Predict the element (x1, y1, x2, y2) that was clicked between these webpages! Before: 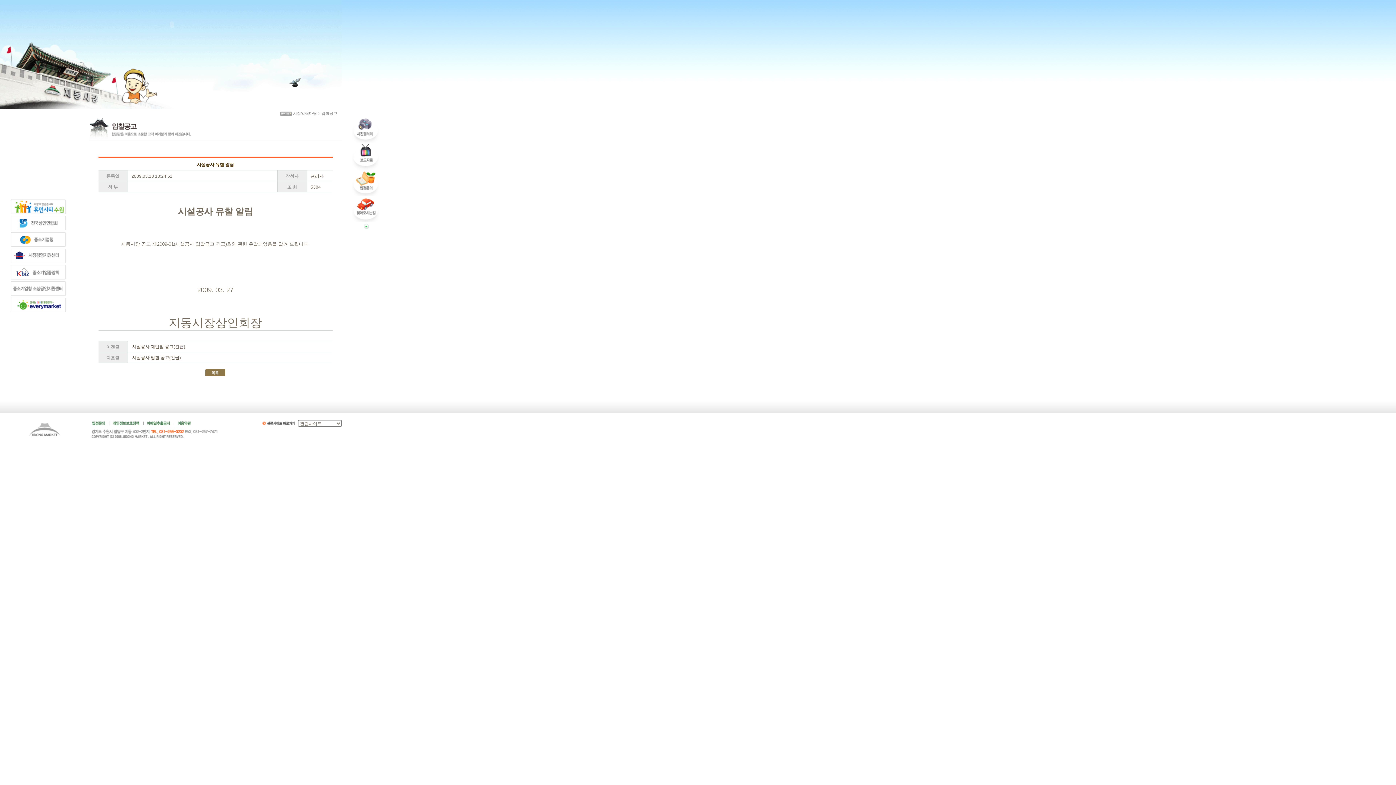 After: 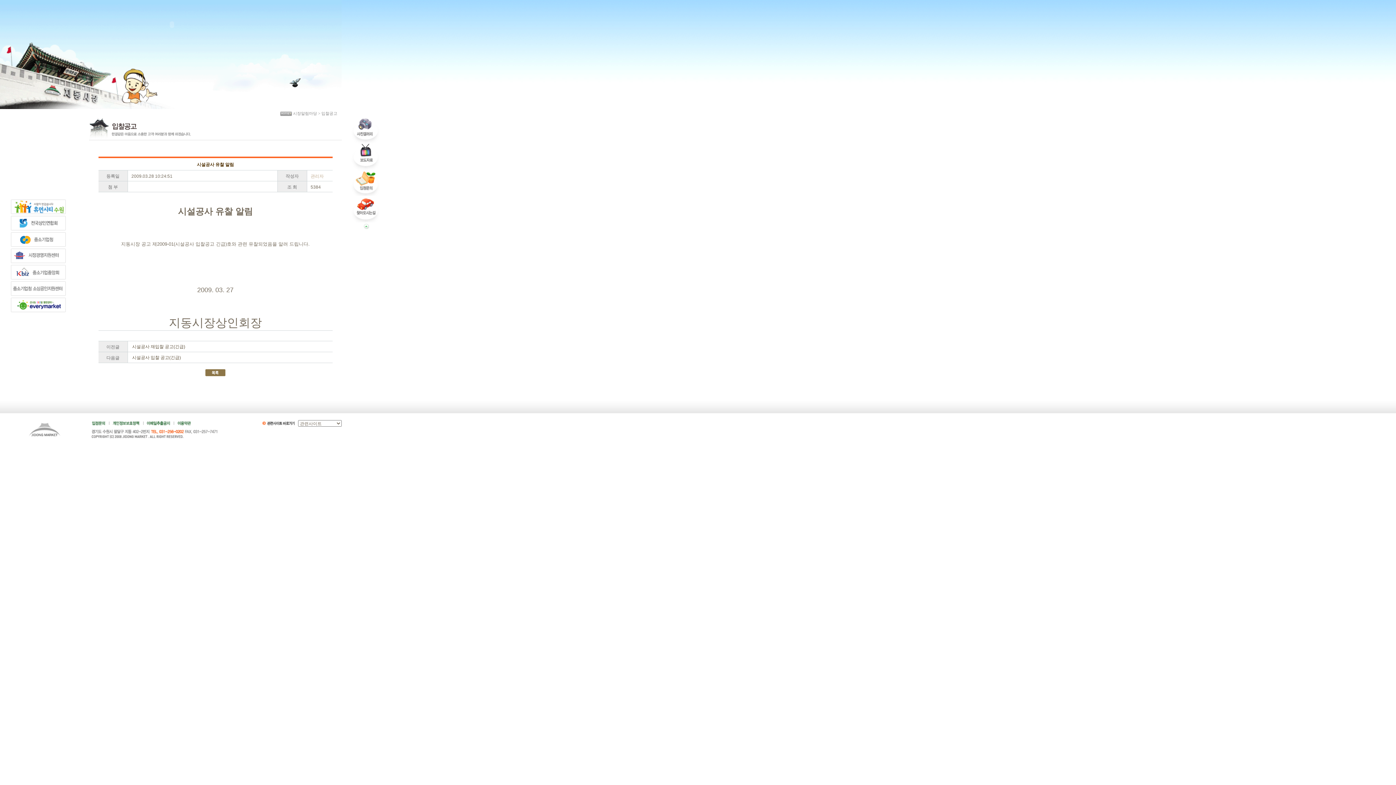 Action: label: 관리자 bbox: (310, 173, 323, 178)